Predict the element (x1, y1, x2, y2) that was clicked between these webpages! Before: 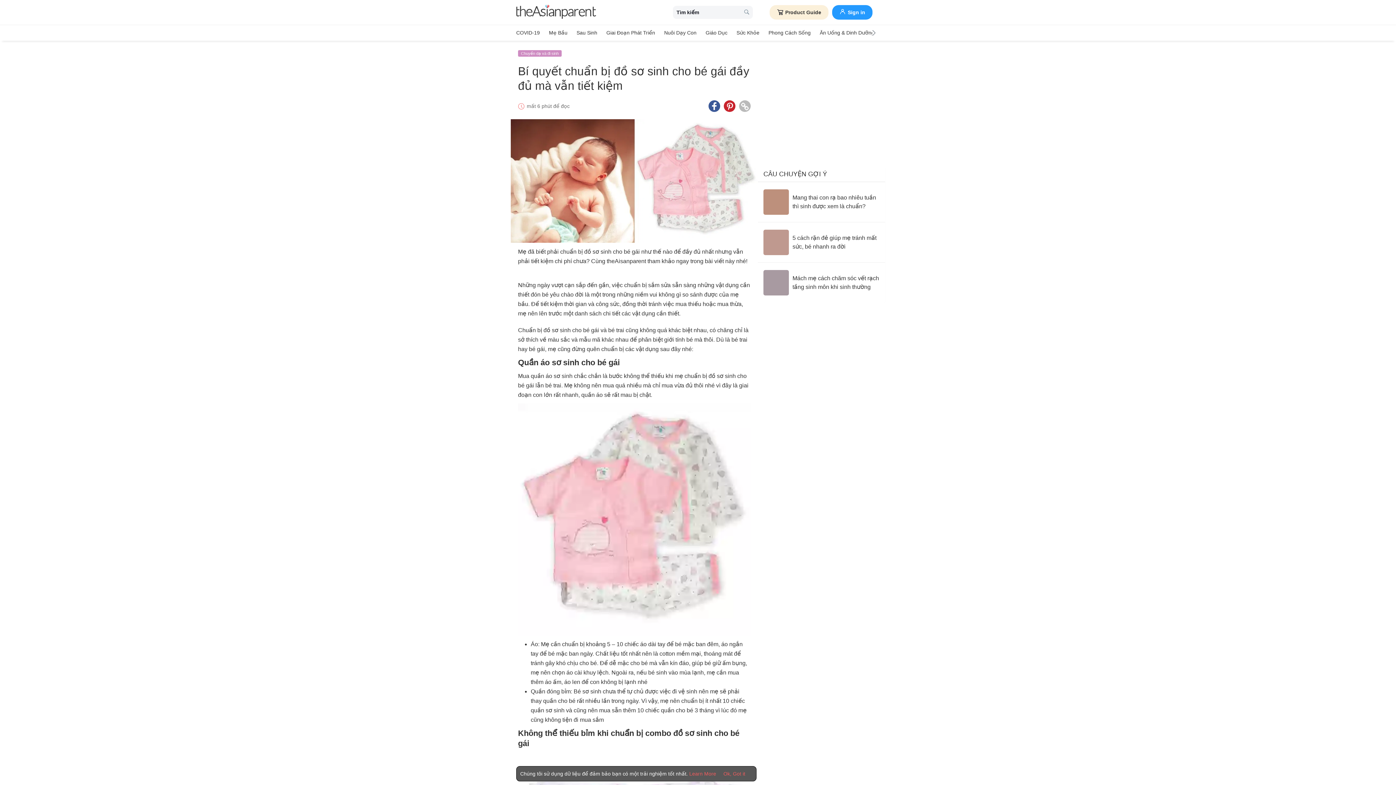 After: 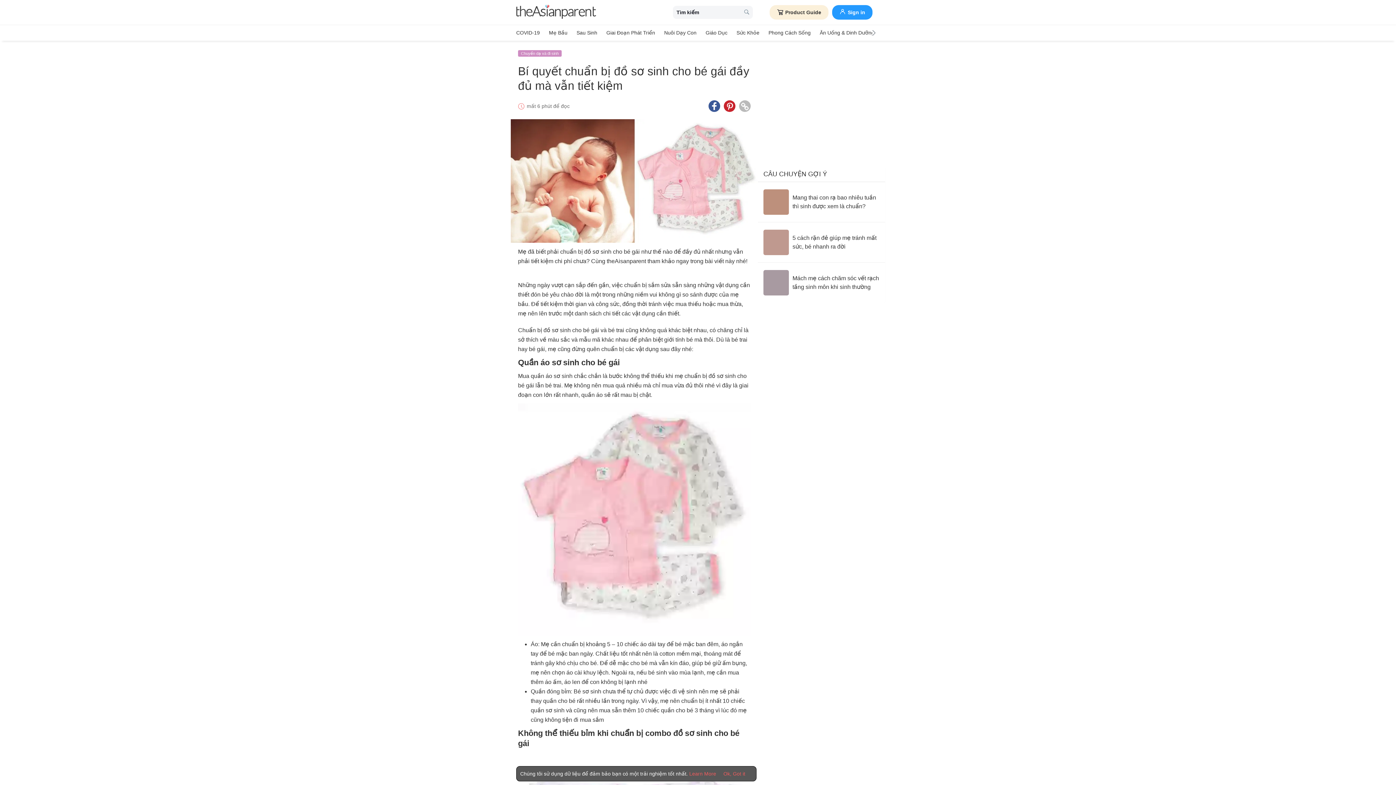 Action: bbox: (708, 100, 720, 112) label: Facebook icon - Share article